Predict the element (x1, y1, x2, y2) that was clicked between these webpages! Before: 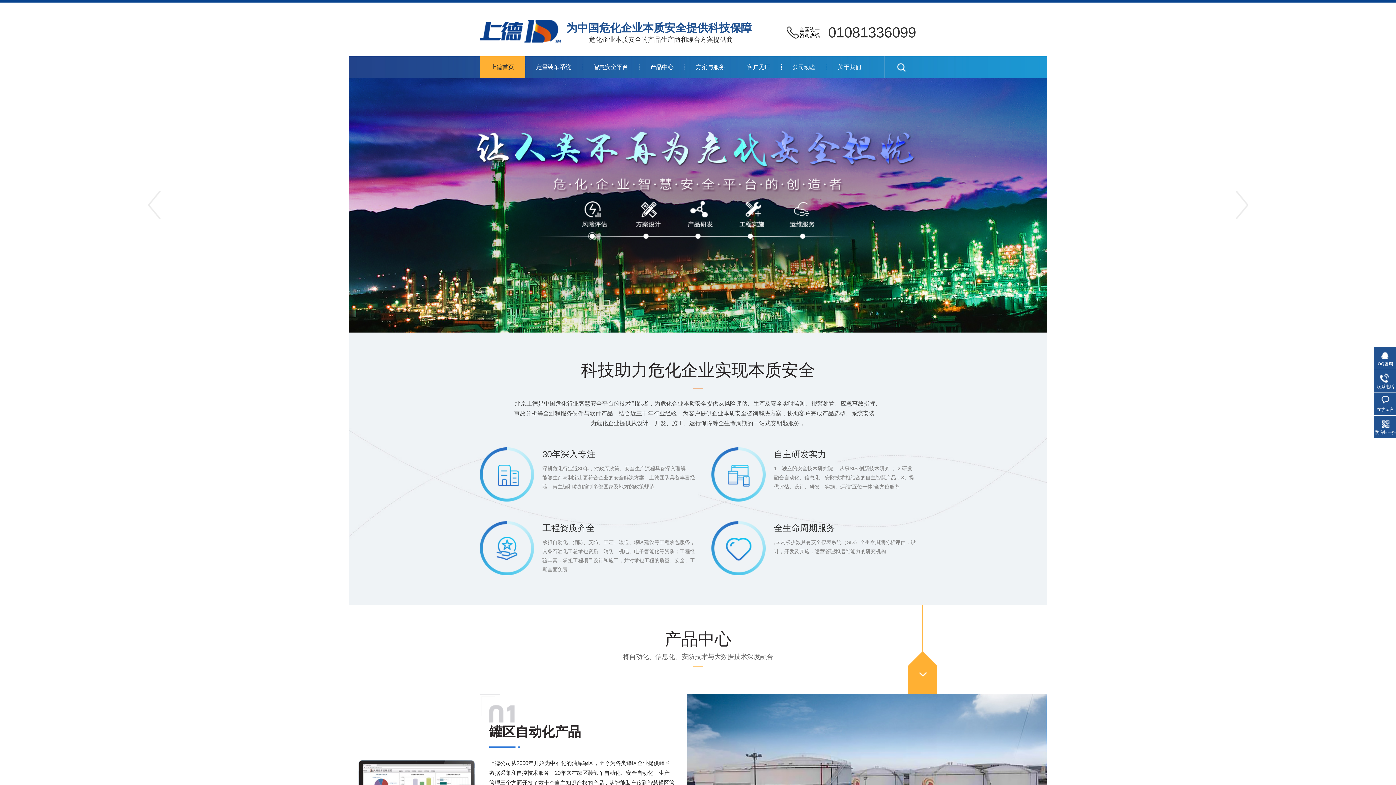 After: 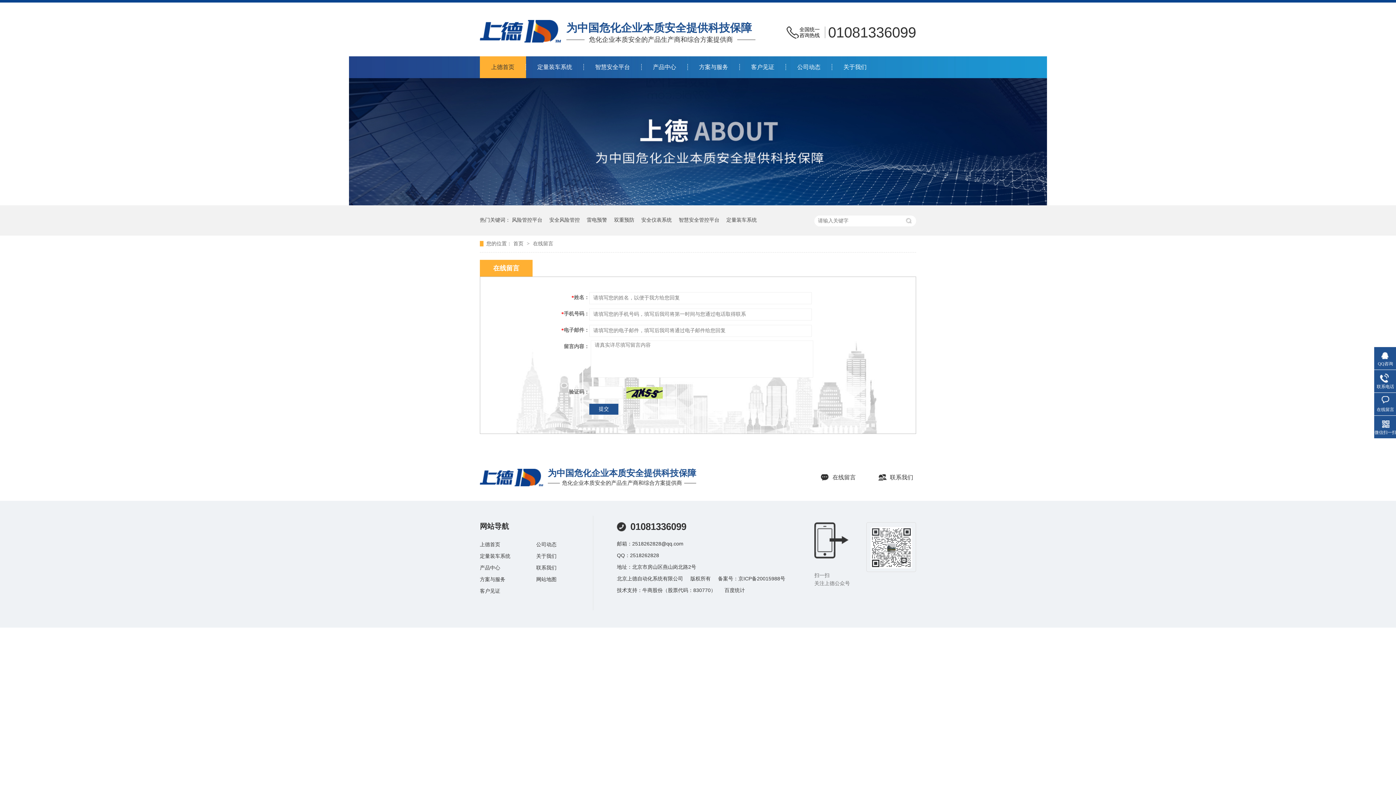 Action: bbox: (1374, 396, 1397, 413) label: 在线留言